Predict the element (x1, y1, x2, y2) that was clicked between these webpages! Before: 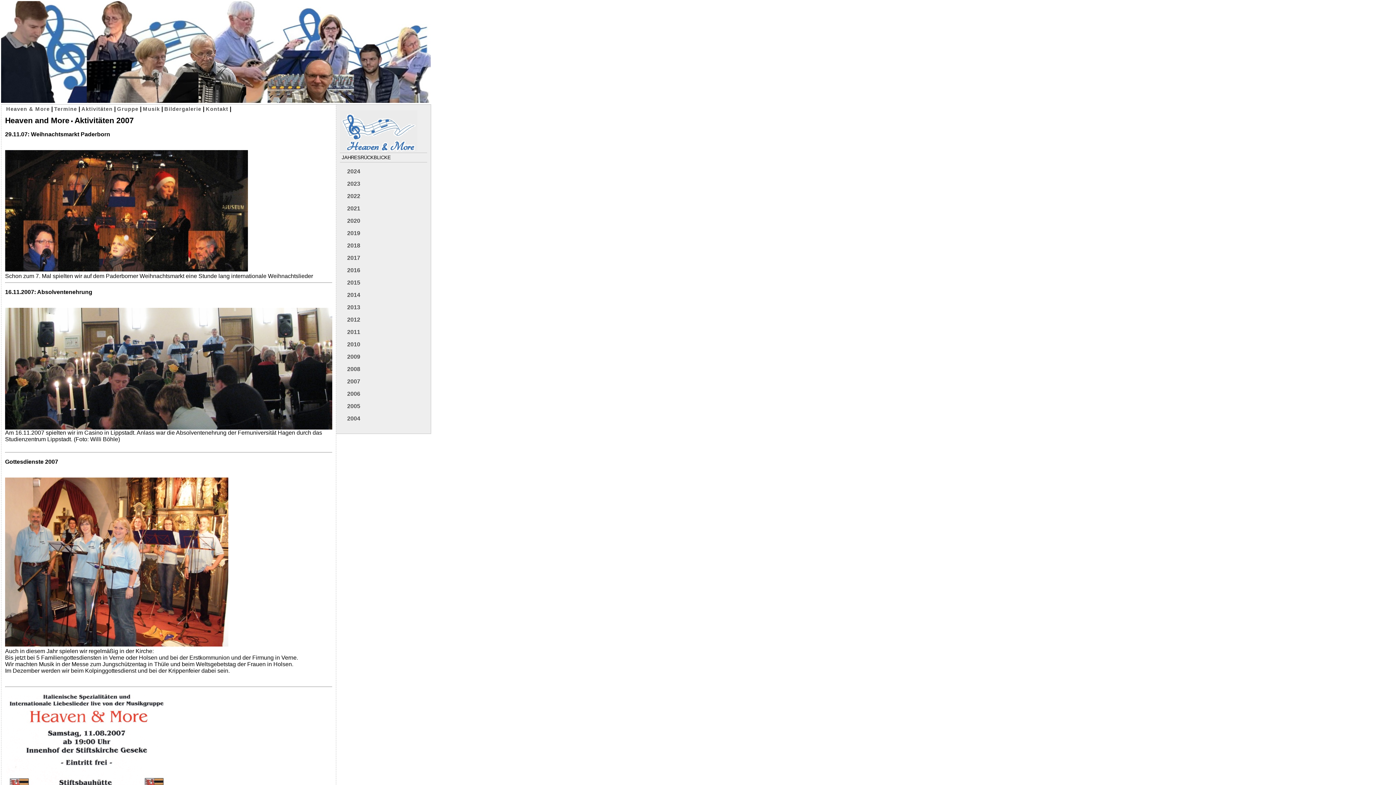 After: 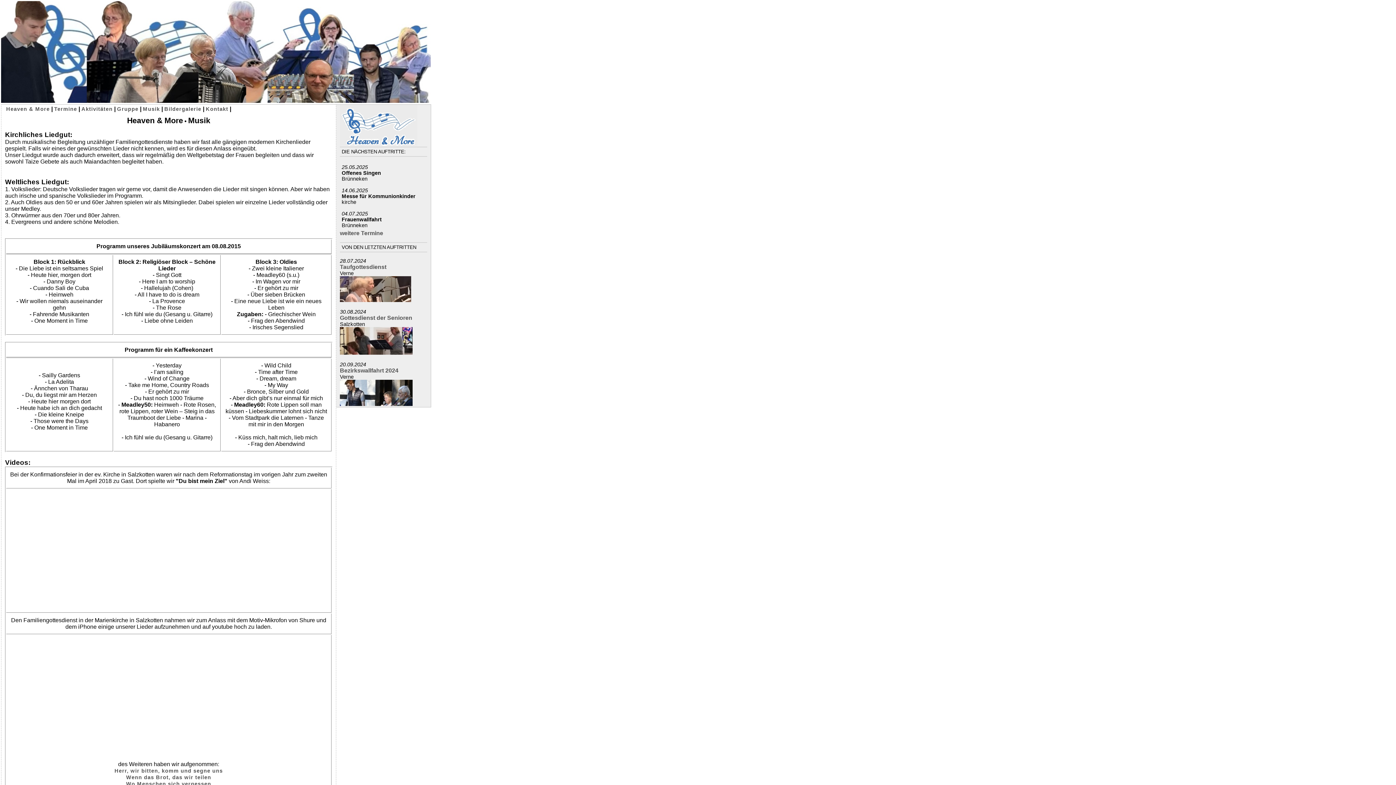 Action: label: Musik bbox: (142, 106, 160, 112)